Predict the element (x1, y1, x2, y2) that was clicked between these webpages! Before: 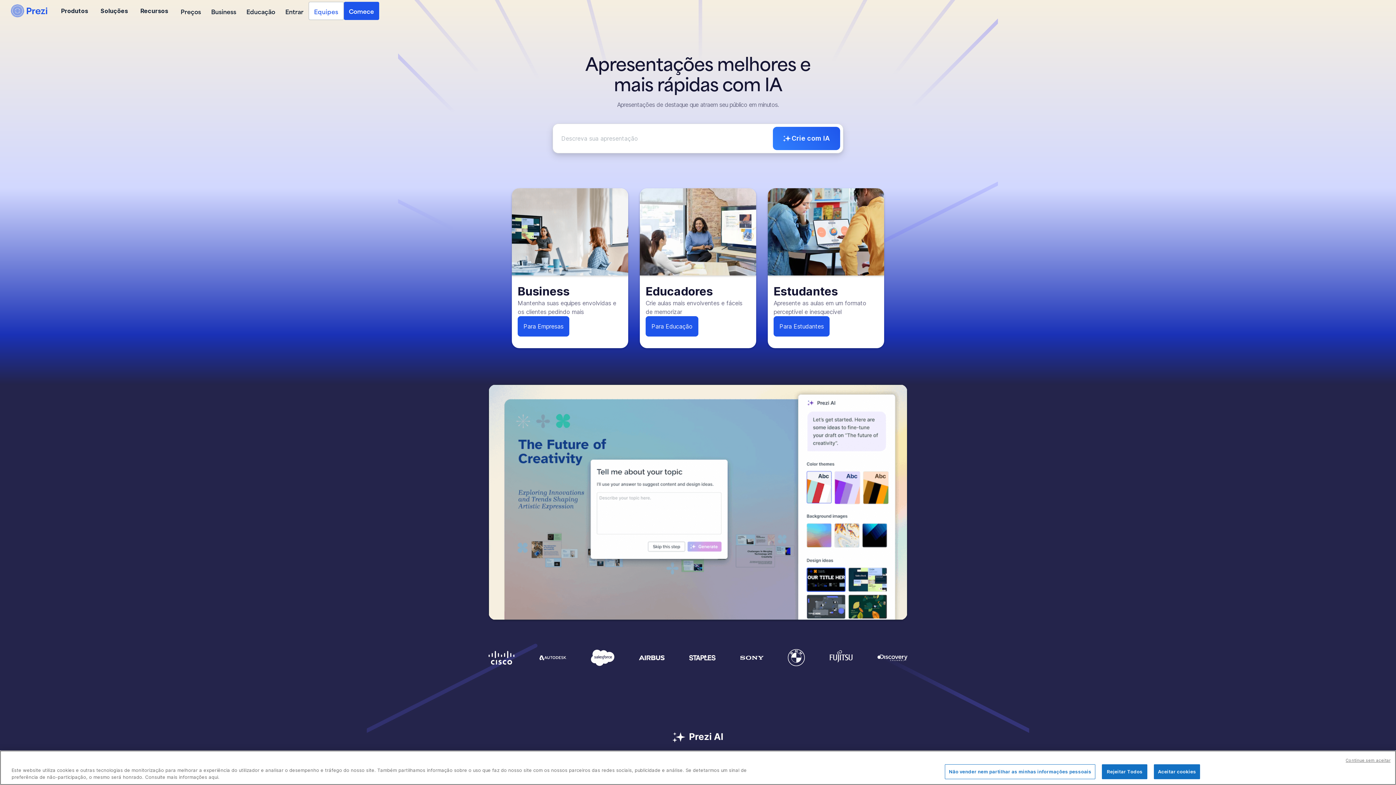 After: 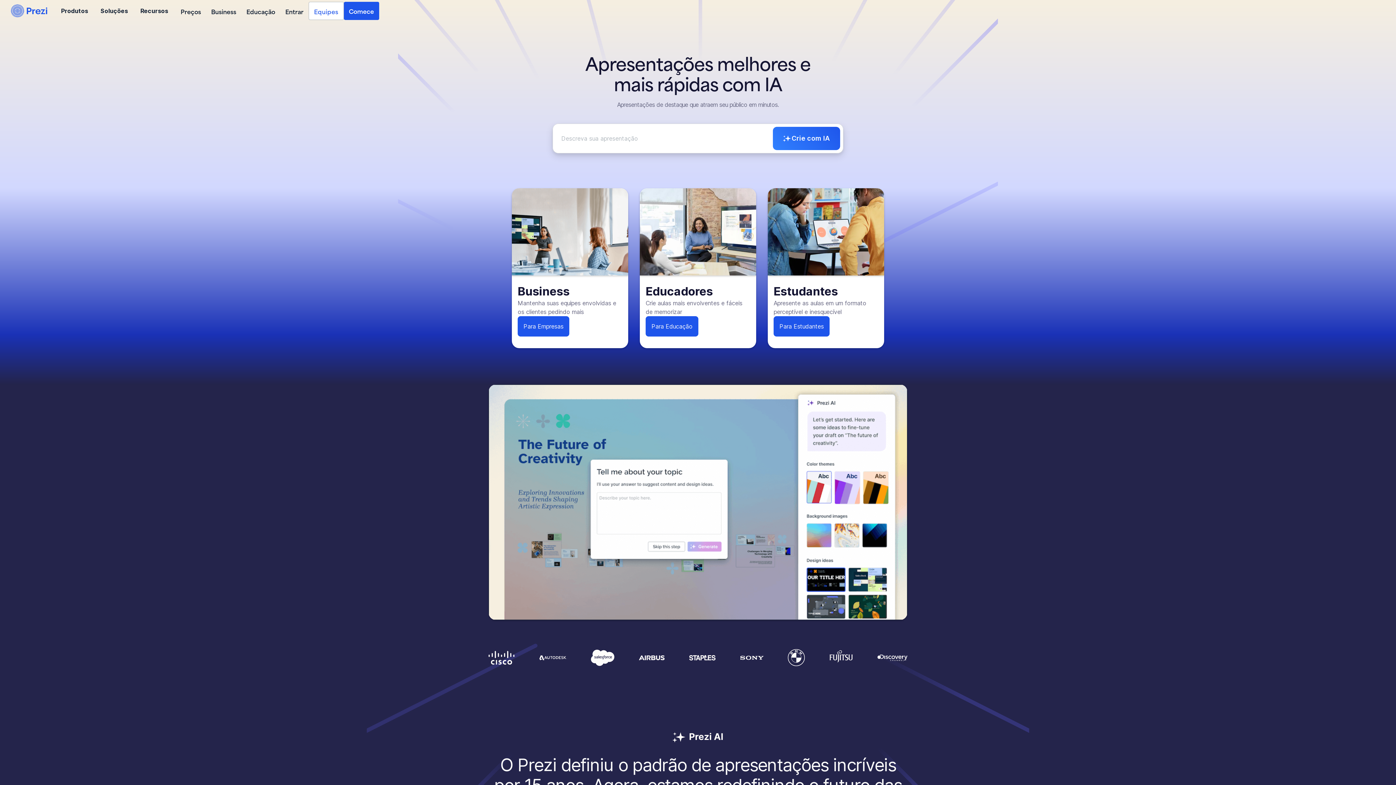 Action: label: Continue sem aceitar bbox: (1346, 759, 1390, 764)